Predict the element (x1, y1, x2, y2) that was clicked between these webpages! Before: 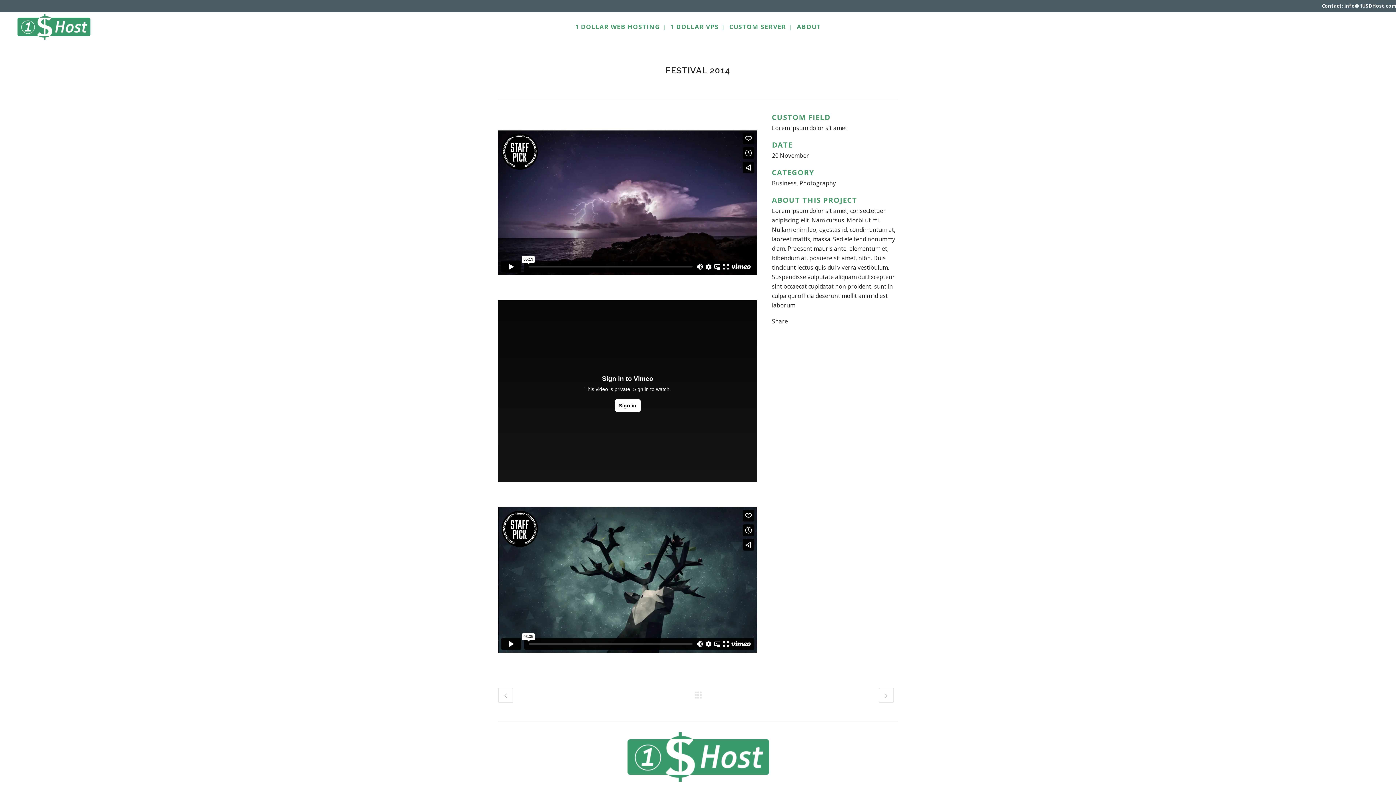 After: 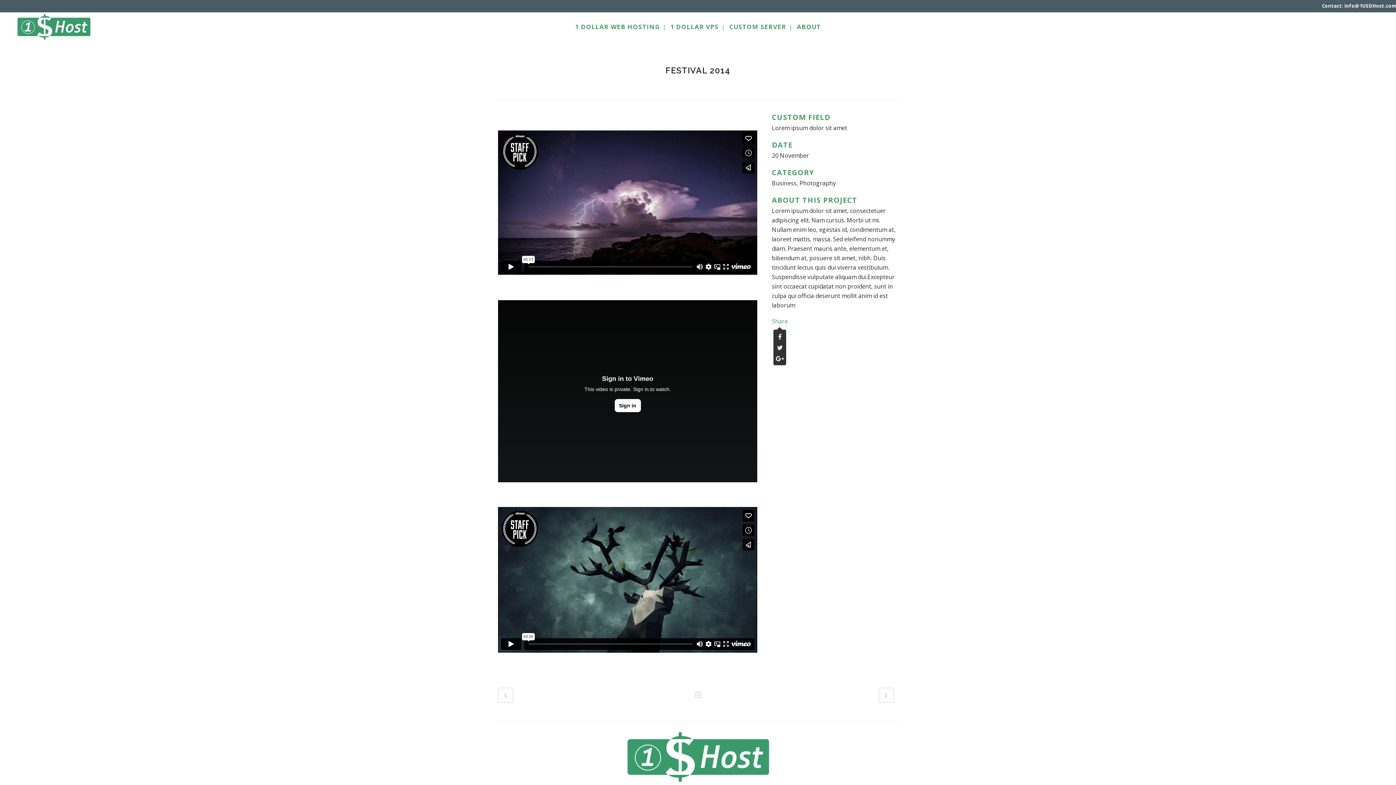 Action: bbox: (772, 317, 788, 325) label: Share